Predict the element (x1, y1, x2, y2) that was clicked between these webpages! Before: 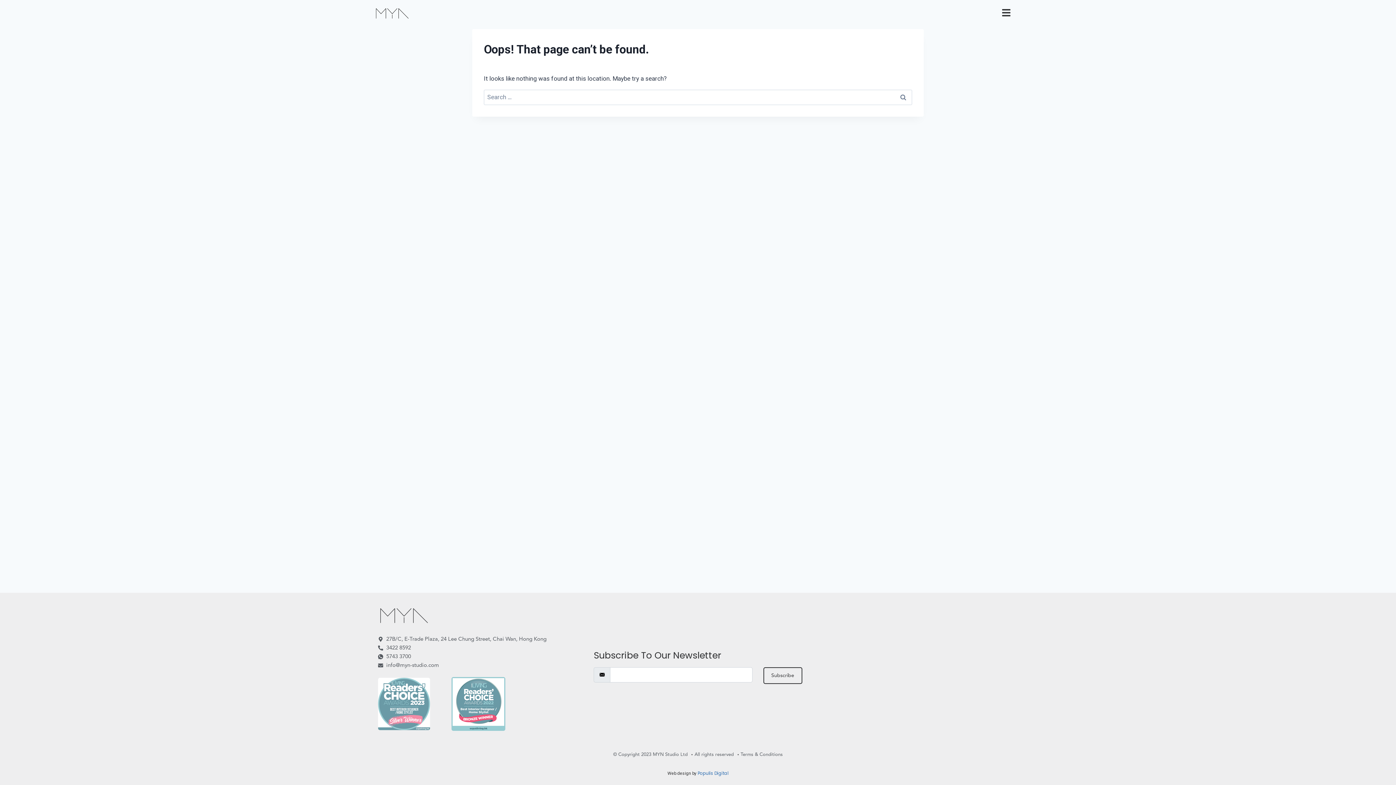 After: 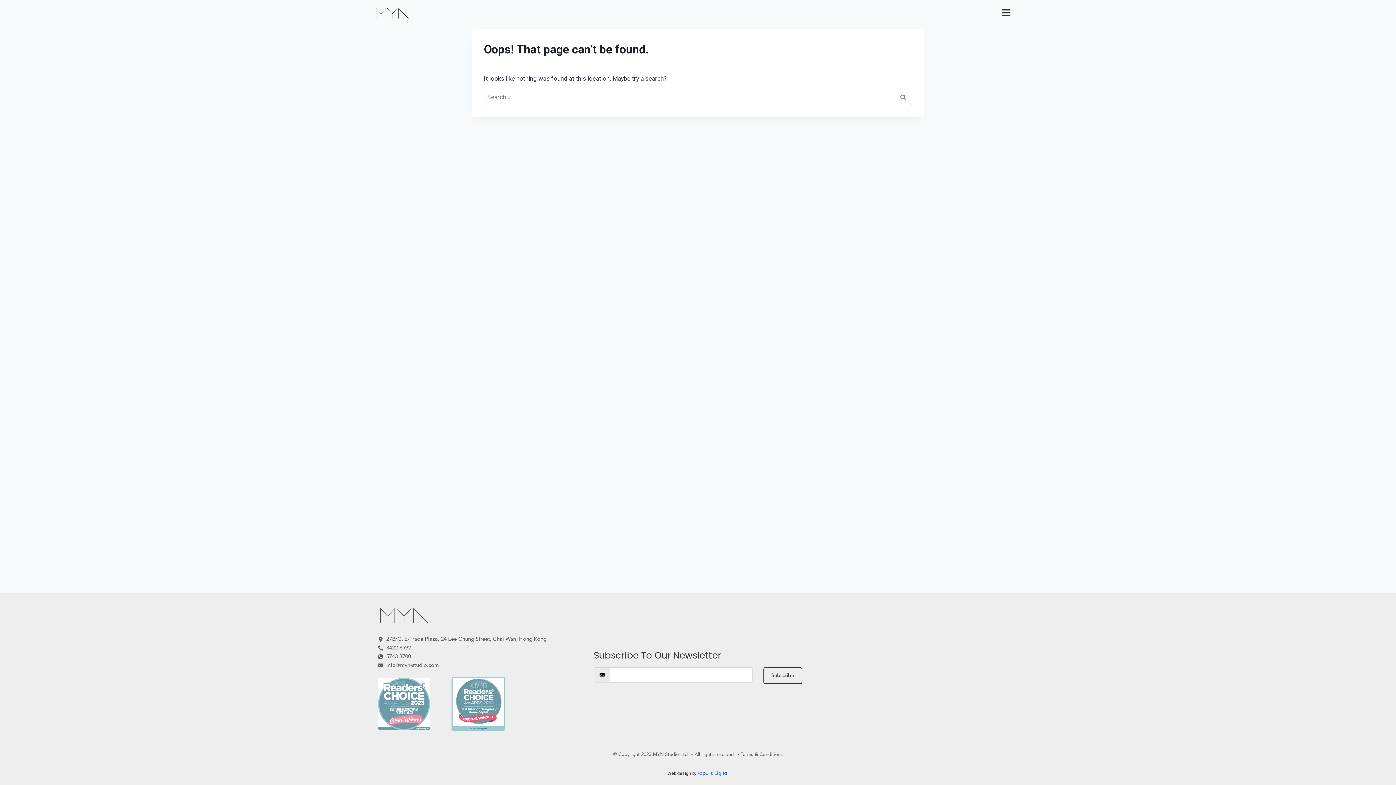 Action: label: info@myn-studio.com bbox: (378, 661, 586, 670)